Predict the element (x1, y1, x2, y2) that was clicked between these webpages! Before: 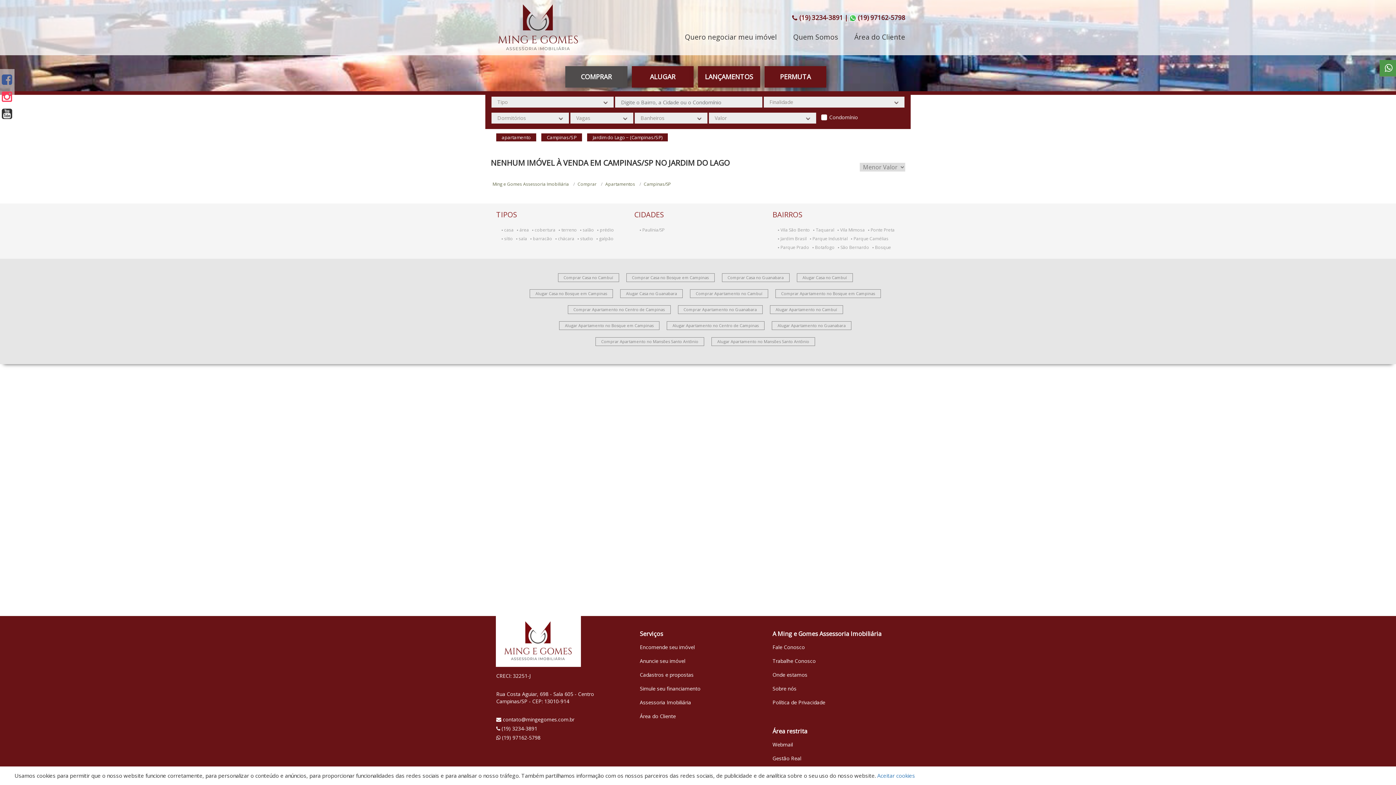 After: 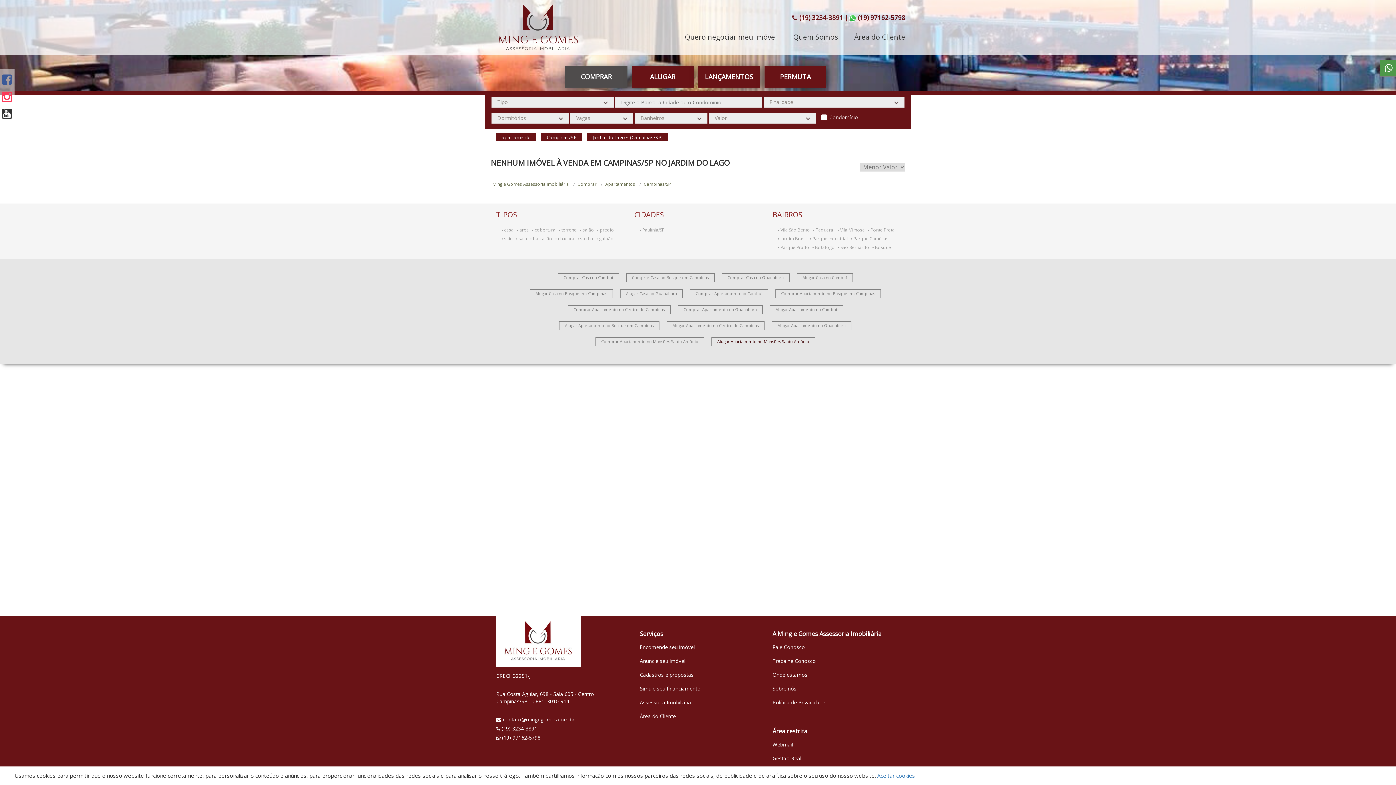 Action: label: Alugar Apartamento no Mansões Santo Antônio bbox: (711, 337, 815, 346)